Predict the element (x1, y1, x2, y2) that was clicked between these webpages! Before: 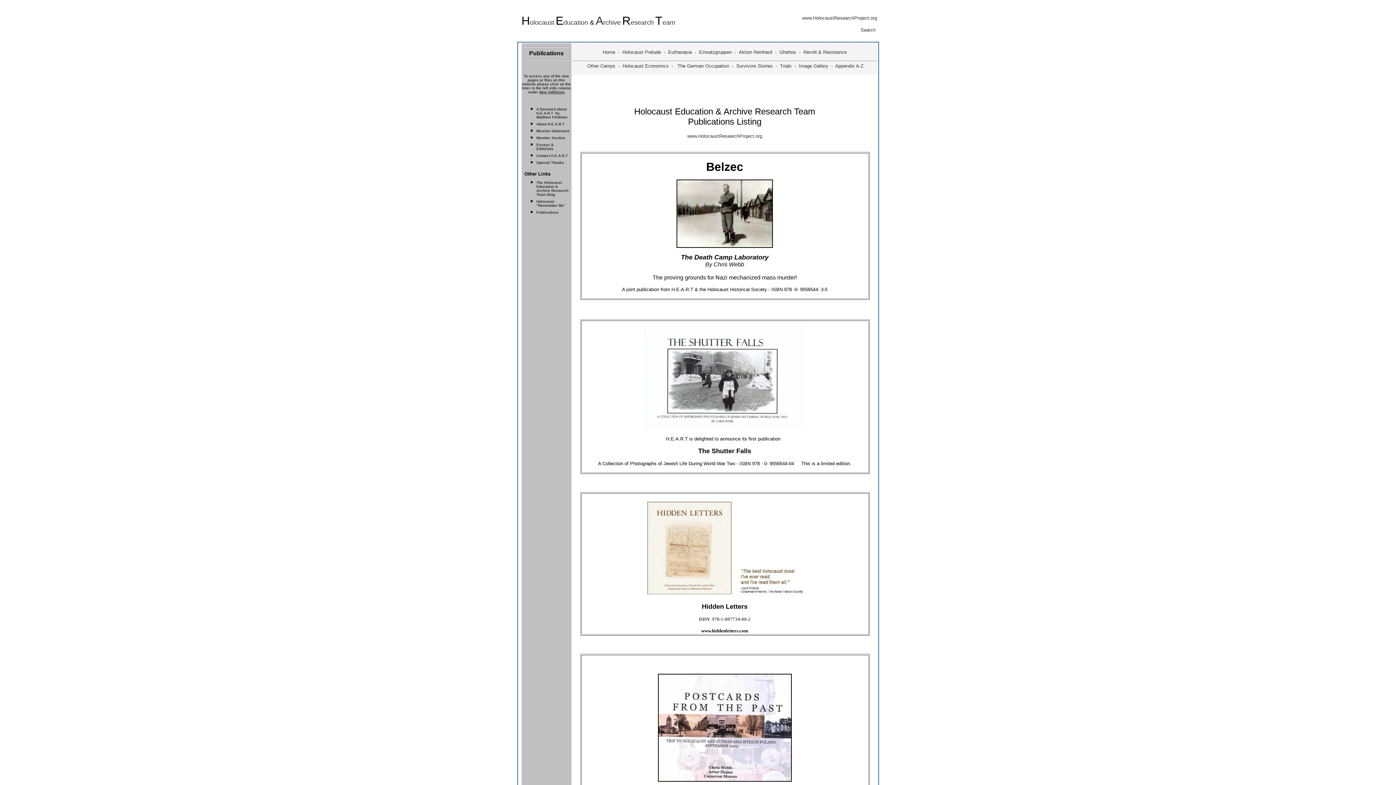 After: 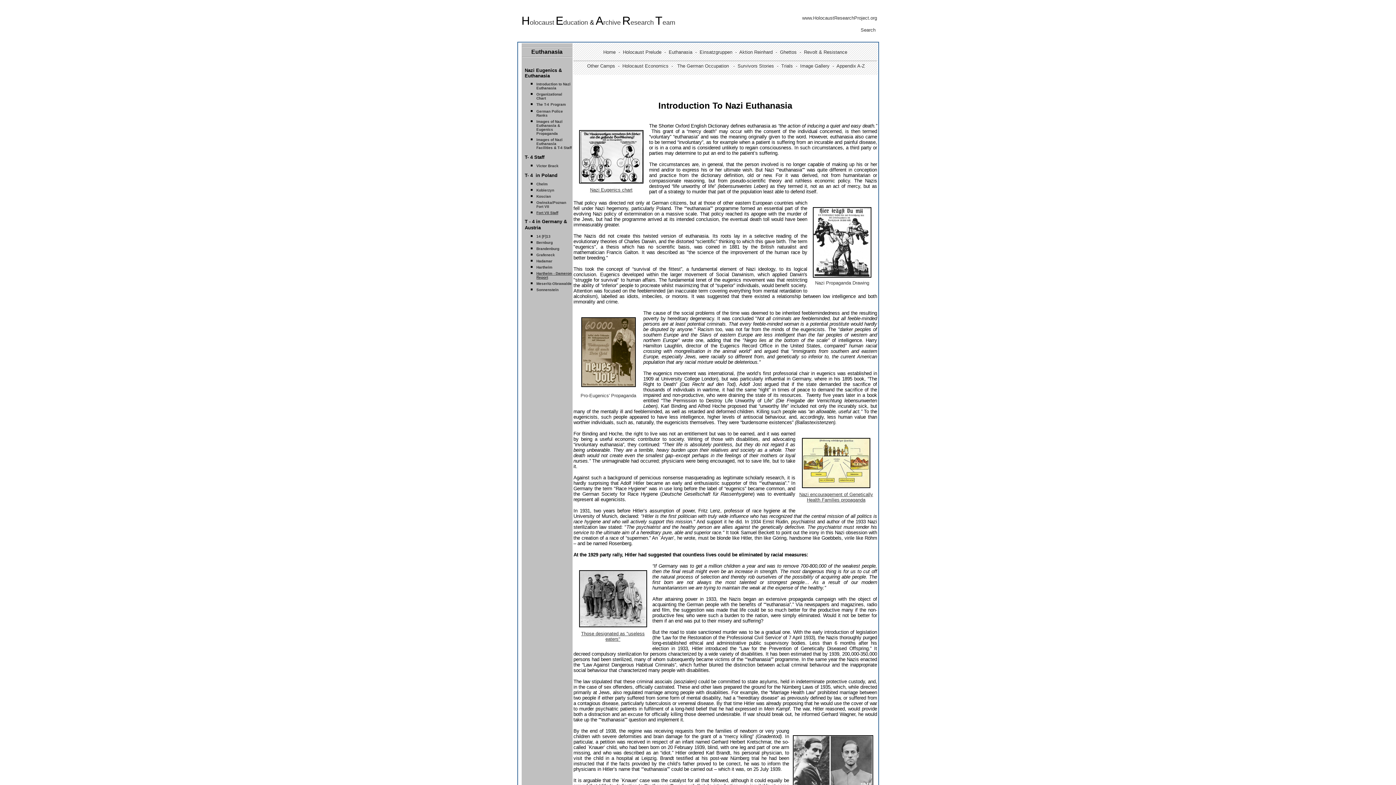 Action: bbox: (661, 49, 696, 54) label:   -  Euthanasia  -